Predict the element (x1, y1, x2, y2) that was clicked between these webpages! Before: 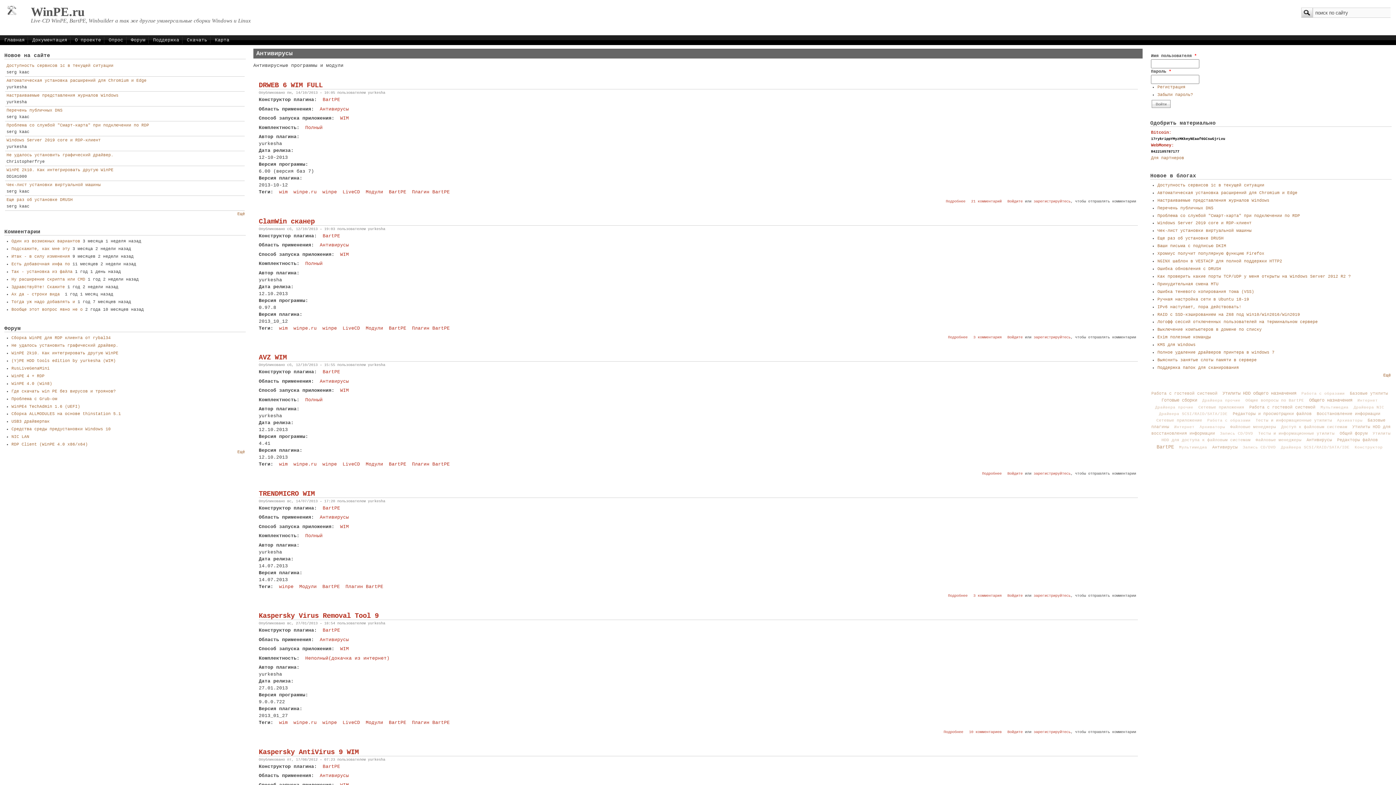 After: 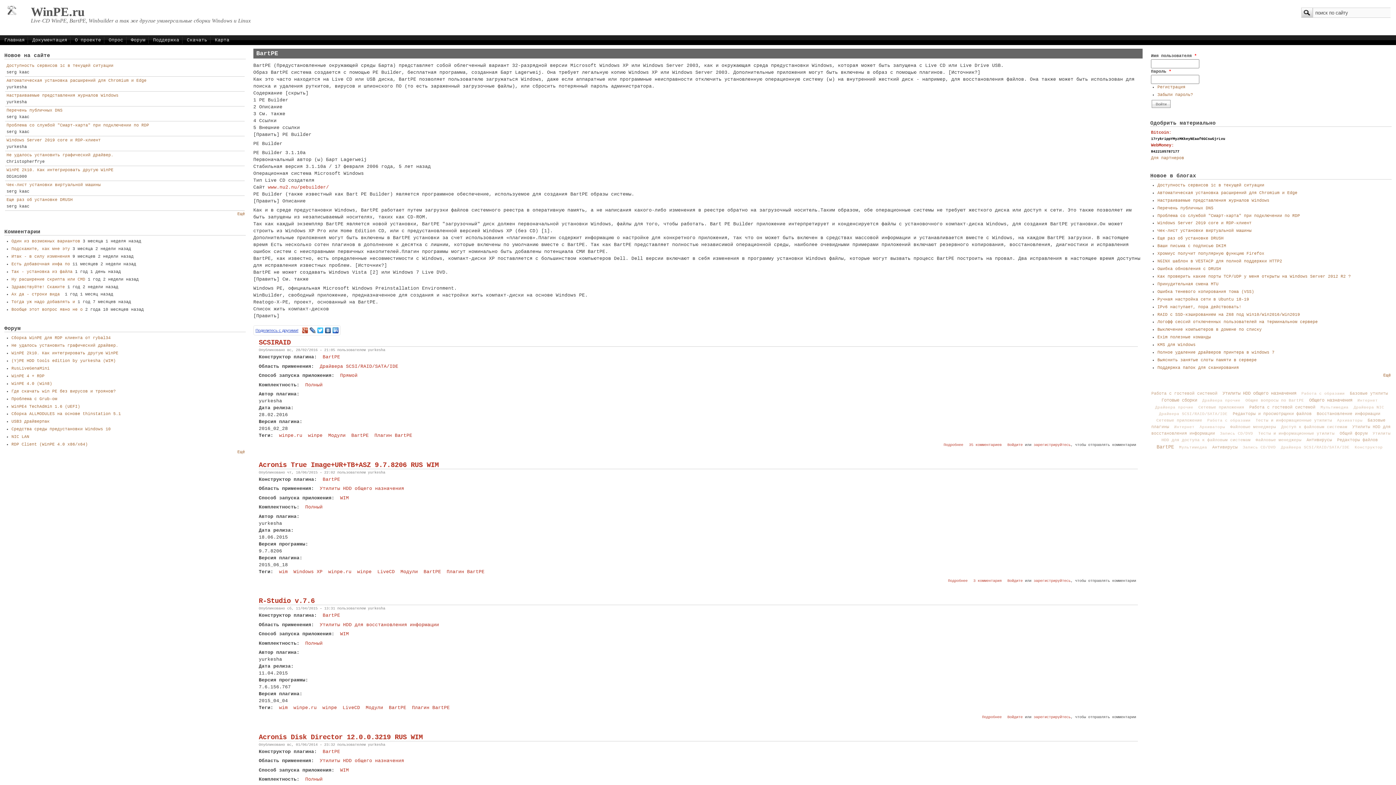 Action: label: BartPE bbox: (322, 97, 340, 102)